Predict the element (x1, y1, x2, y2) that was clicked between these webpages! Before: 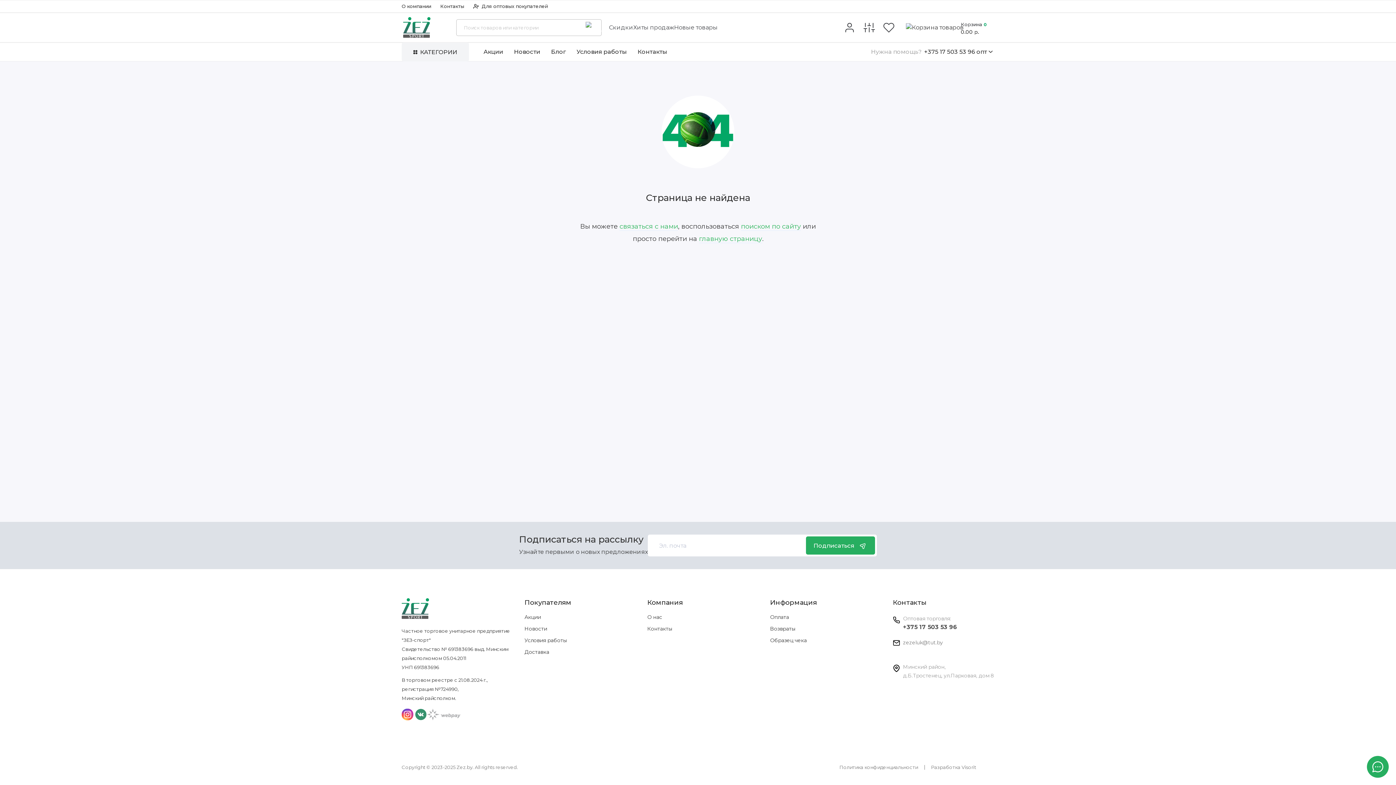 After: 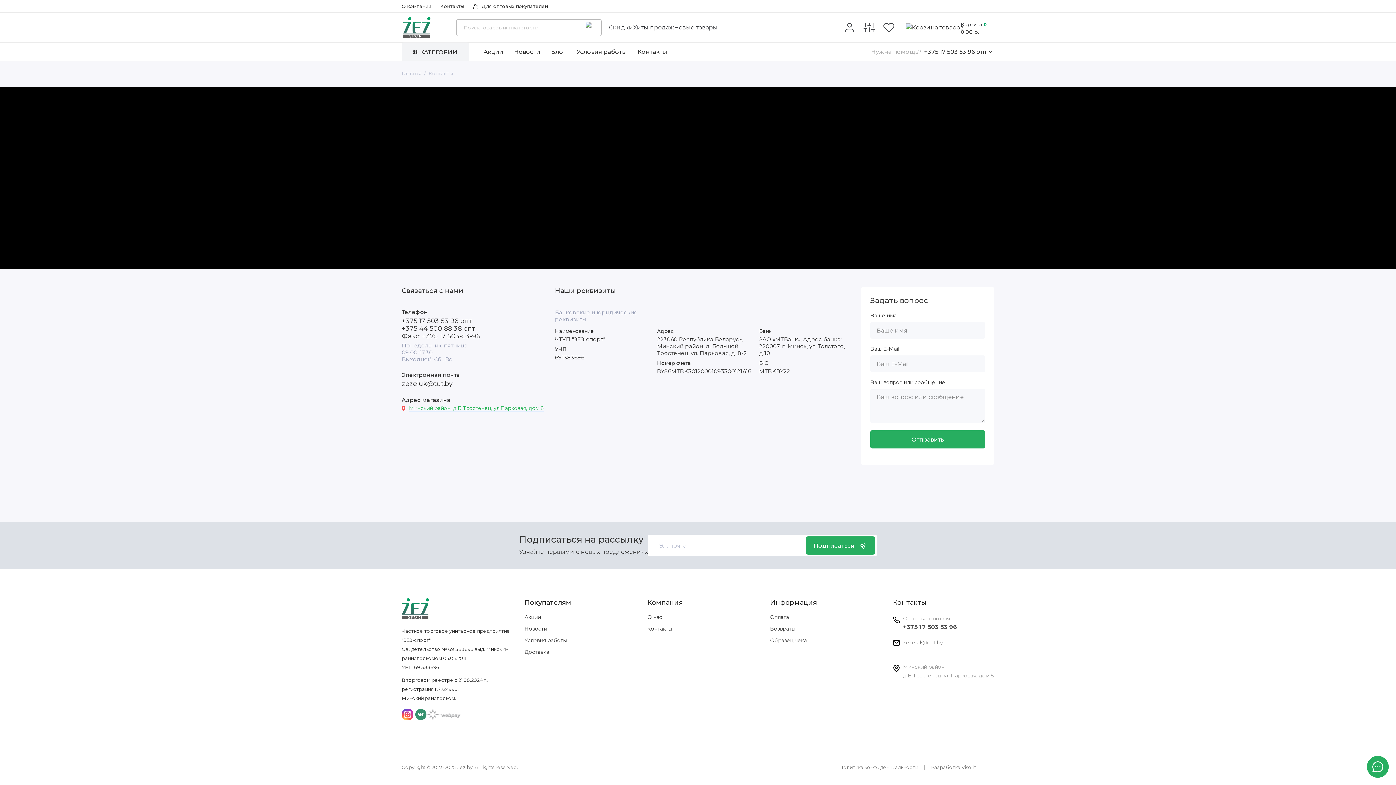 Action: bbox: (632, 45, 672, 58) label: Контакты